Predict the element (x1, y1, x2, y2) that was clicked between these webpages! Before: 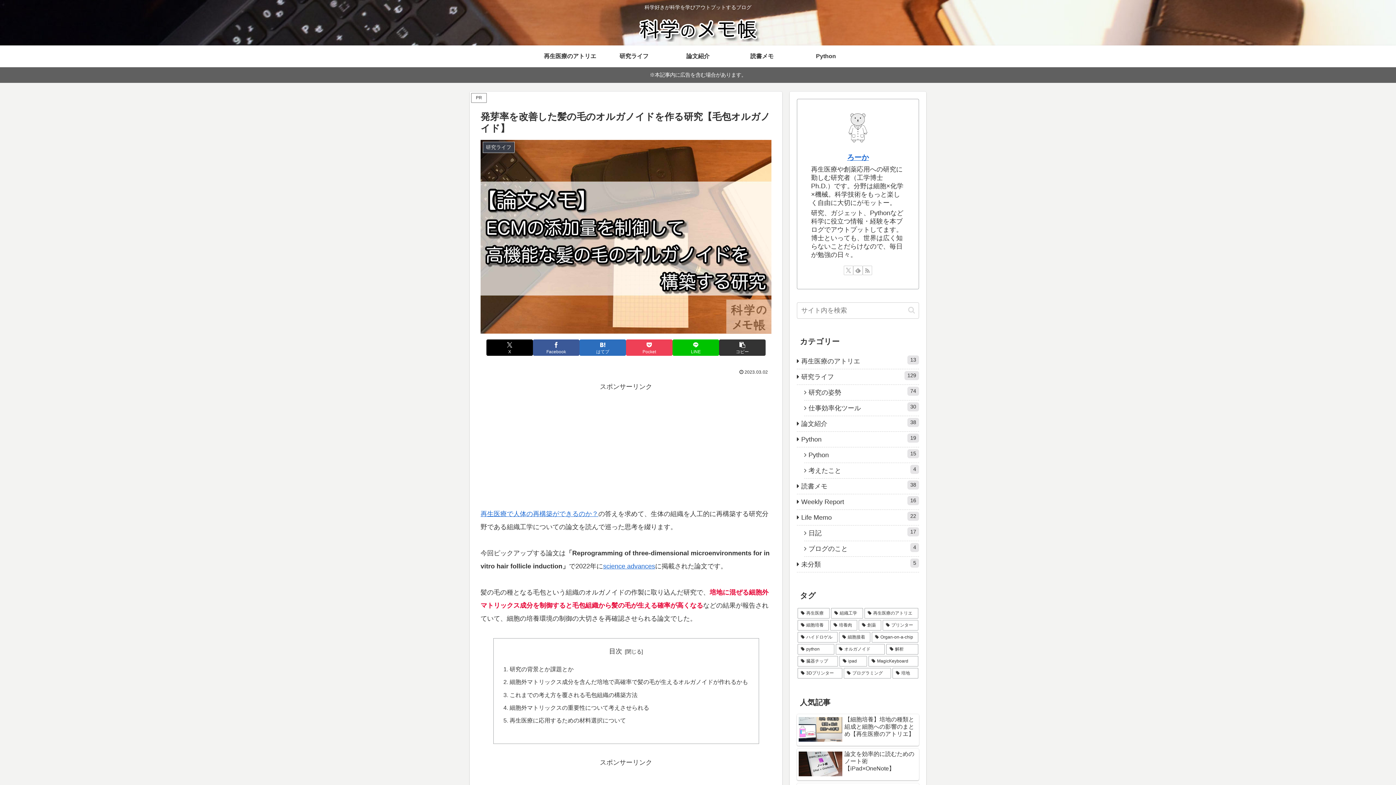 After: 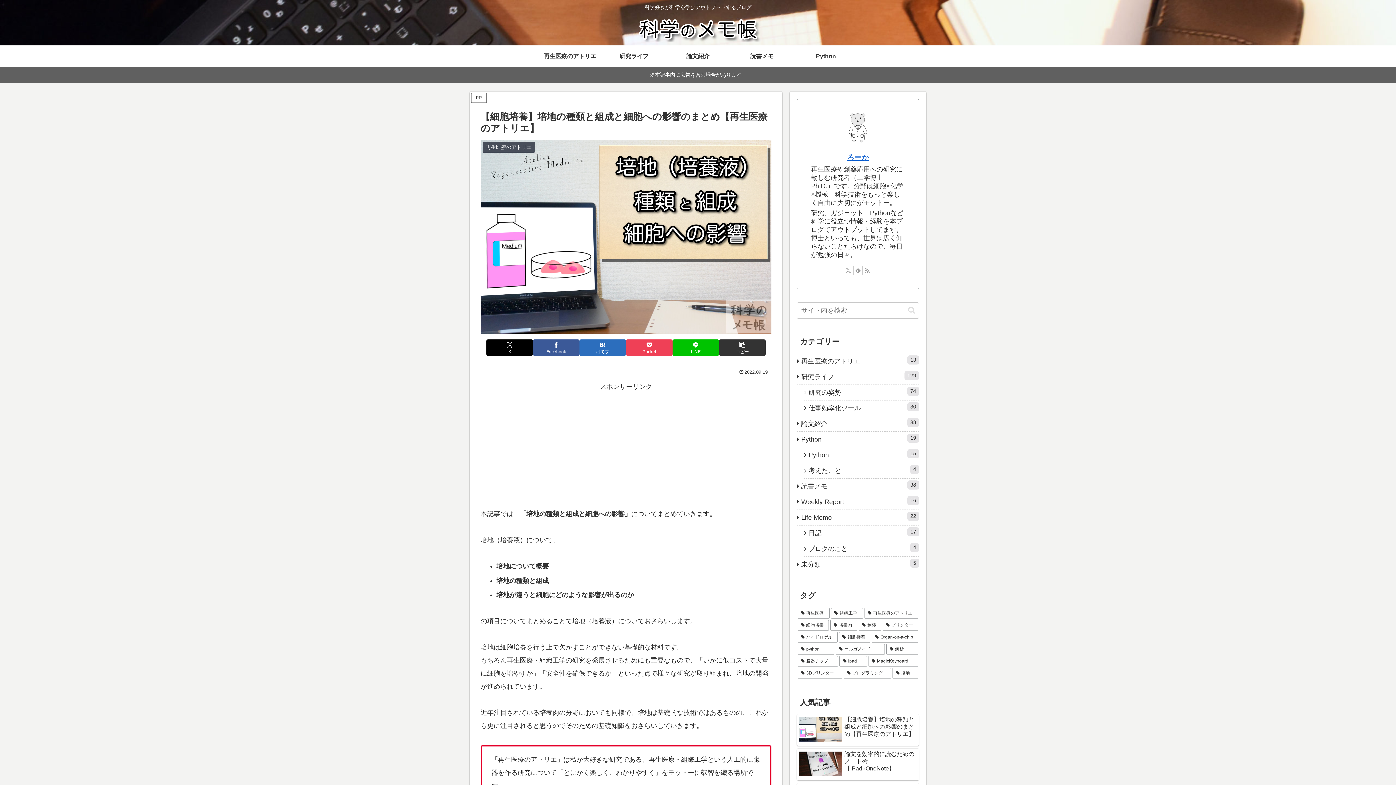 Action: label: 【細胞培養】培地の種類と組成と細胞への影響のまとめ【再生医療のアトリエ】 bbox: (797, 714, 919, 746)